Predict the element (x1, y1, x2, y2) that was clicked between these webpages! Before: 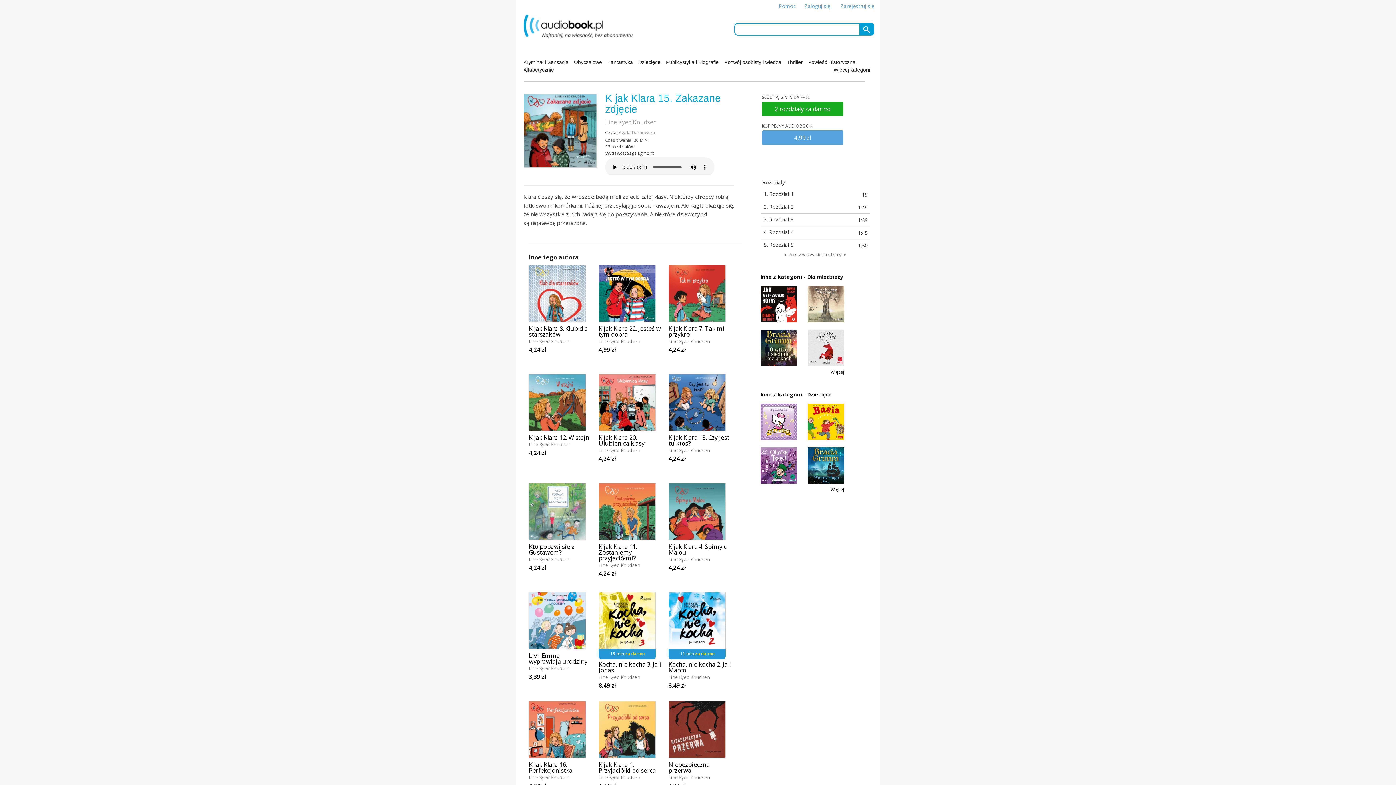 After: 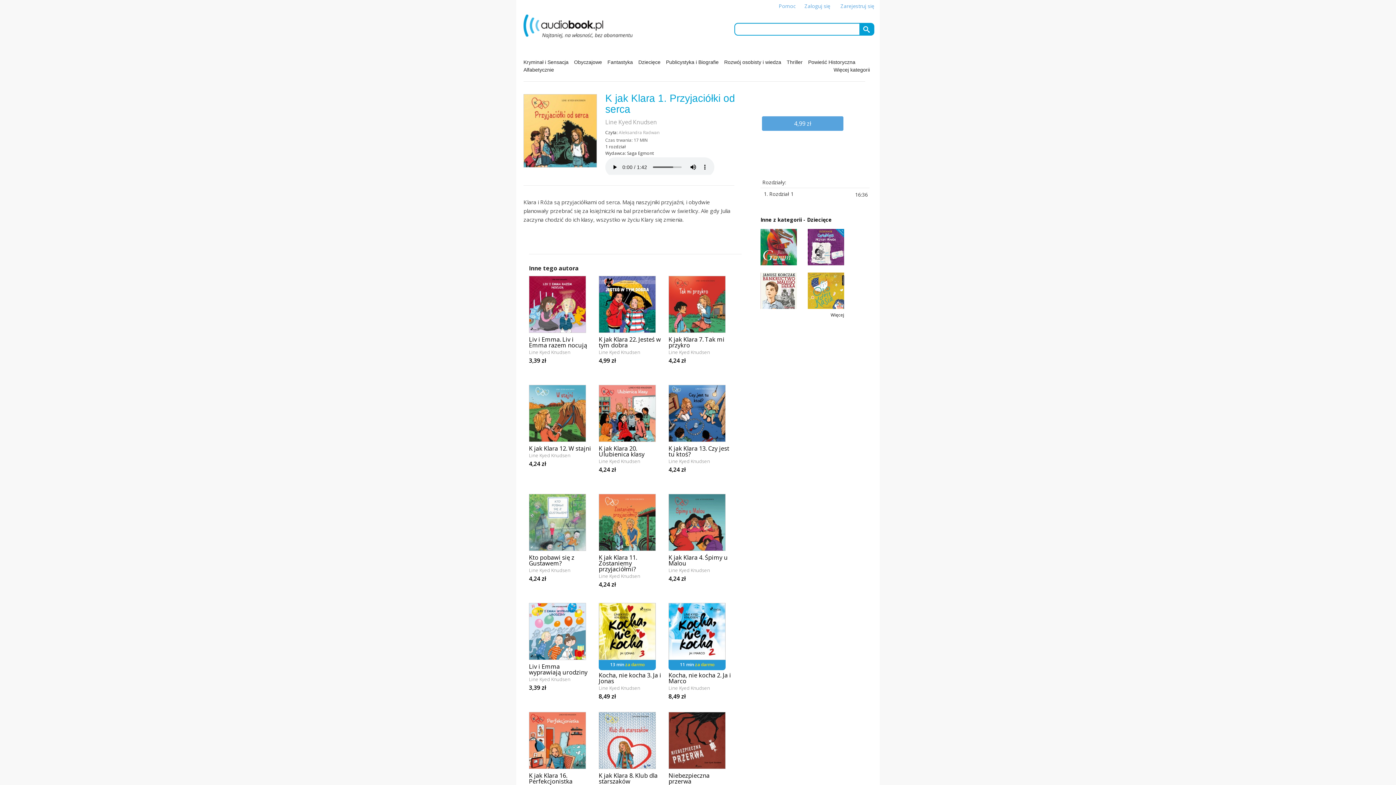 Action: bbox: (598, 752, 668, 789) label: K jak Klara 1. Przyjaciółki od serca
Line Kyed Knudsen
4,24 zł